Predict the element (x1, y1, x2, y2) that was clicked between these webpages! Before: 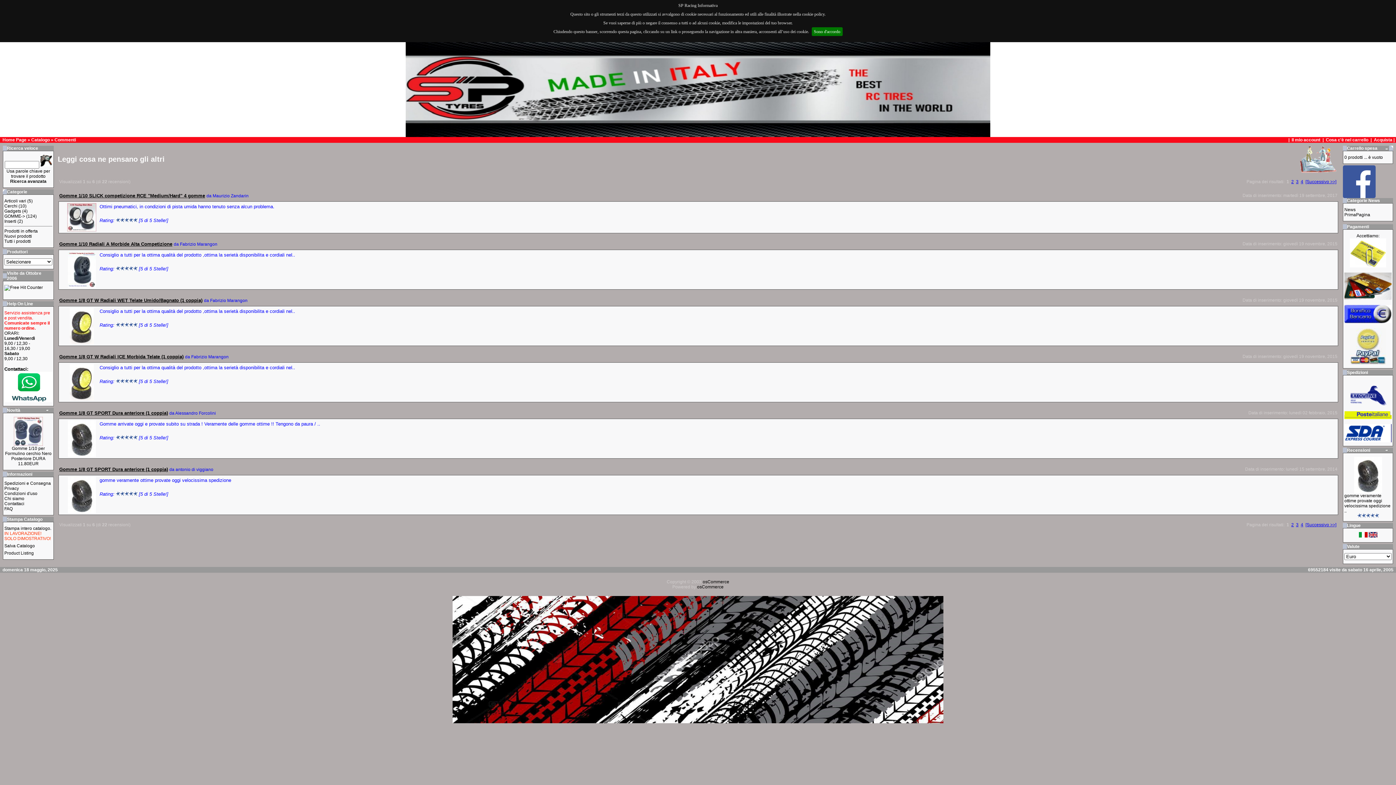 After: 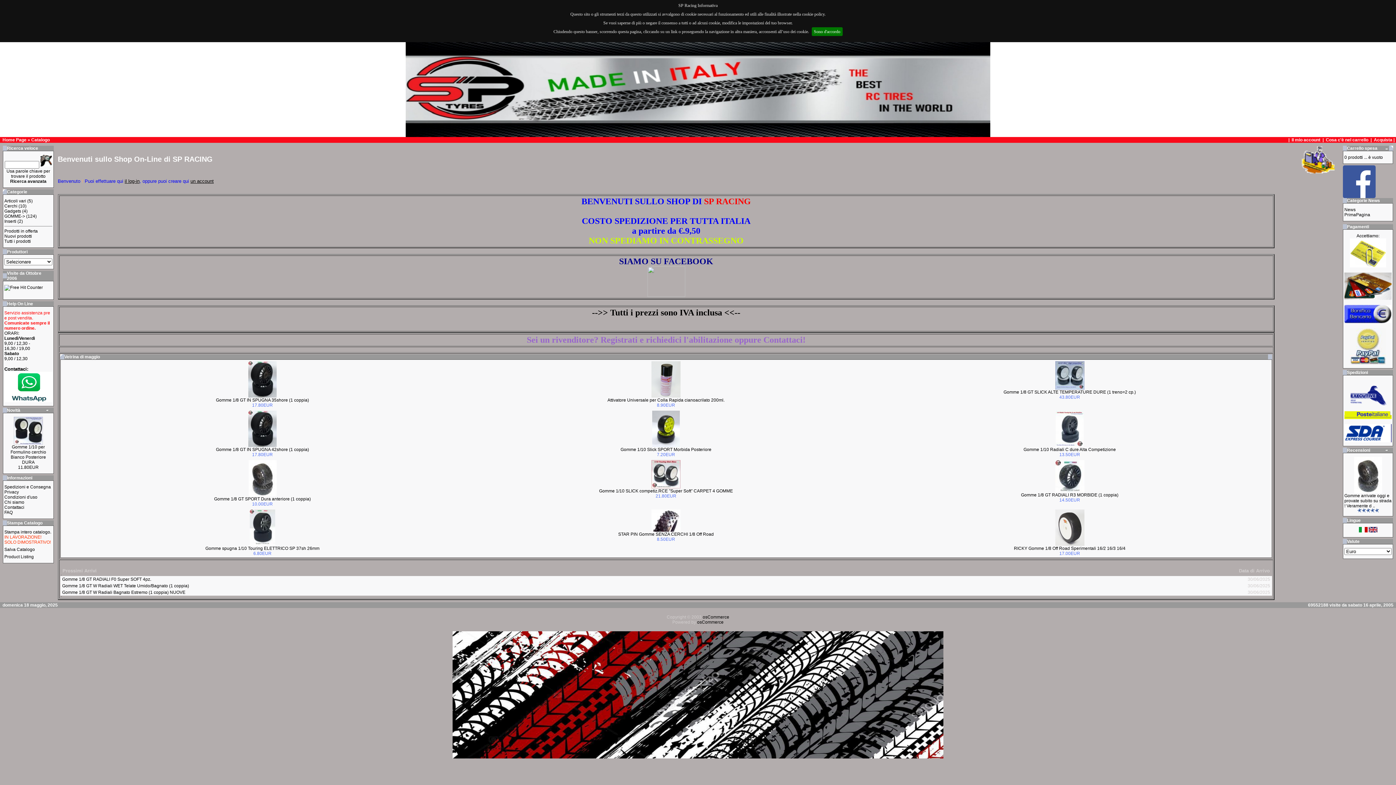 Action: label: Catalogo bbox: (31, 137, 49, 142)